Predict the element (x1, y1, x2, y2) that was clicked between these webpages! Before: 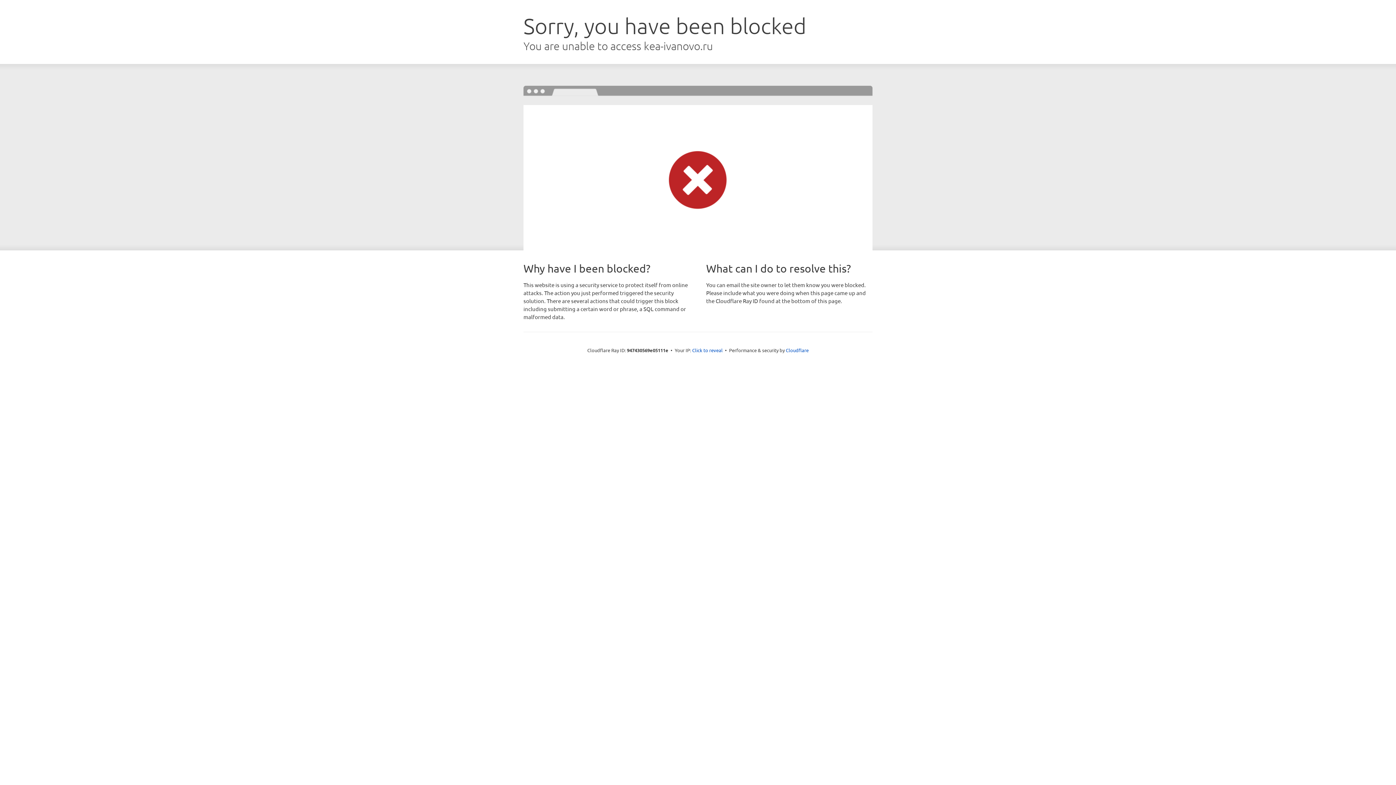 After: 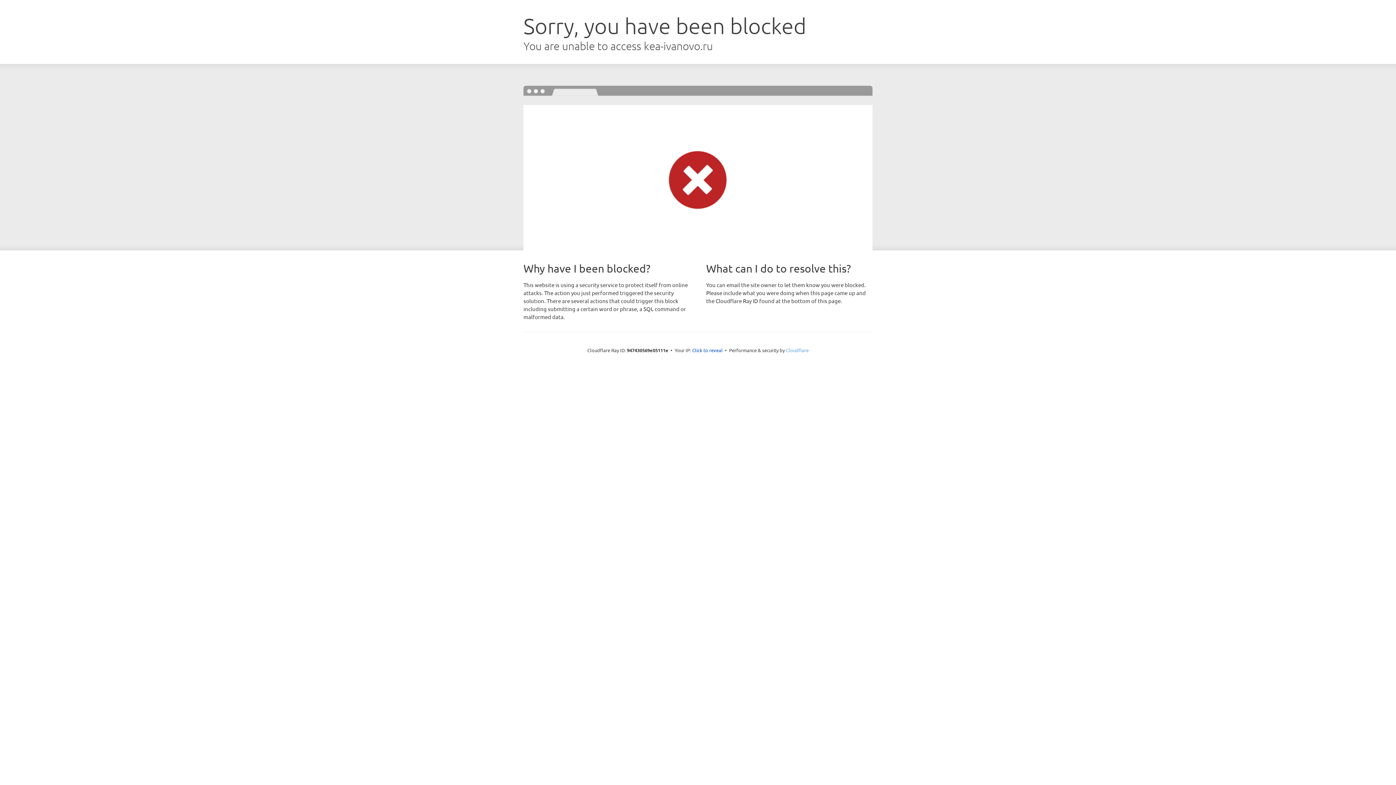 Action: bbox: (786, 347, 808, 353) label: Cloudflare